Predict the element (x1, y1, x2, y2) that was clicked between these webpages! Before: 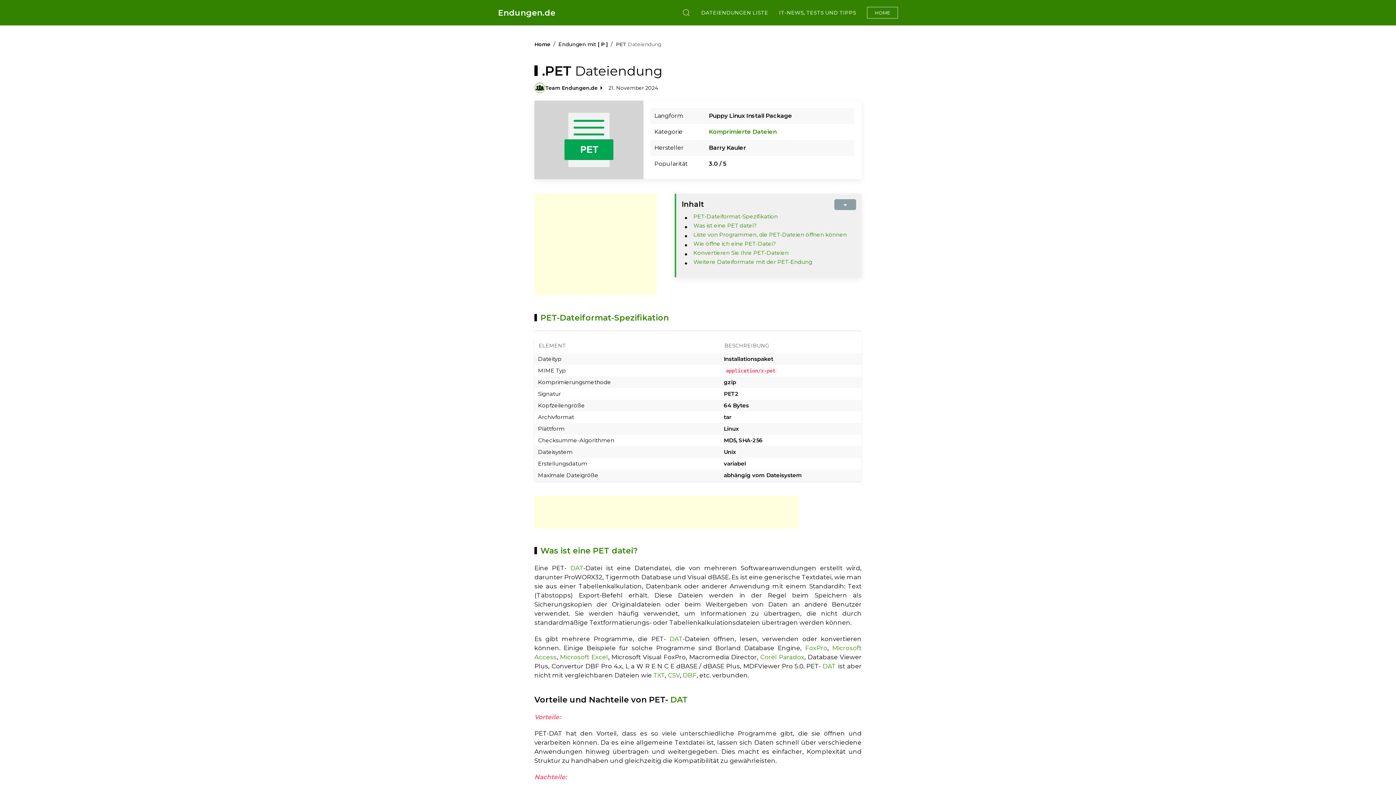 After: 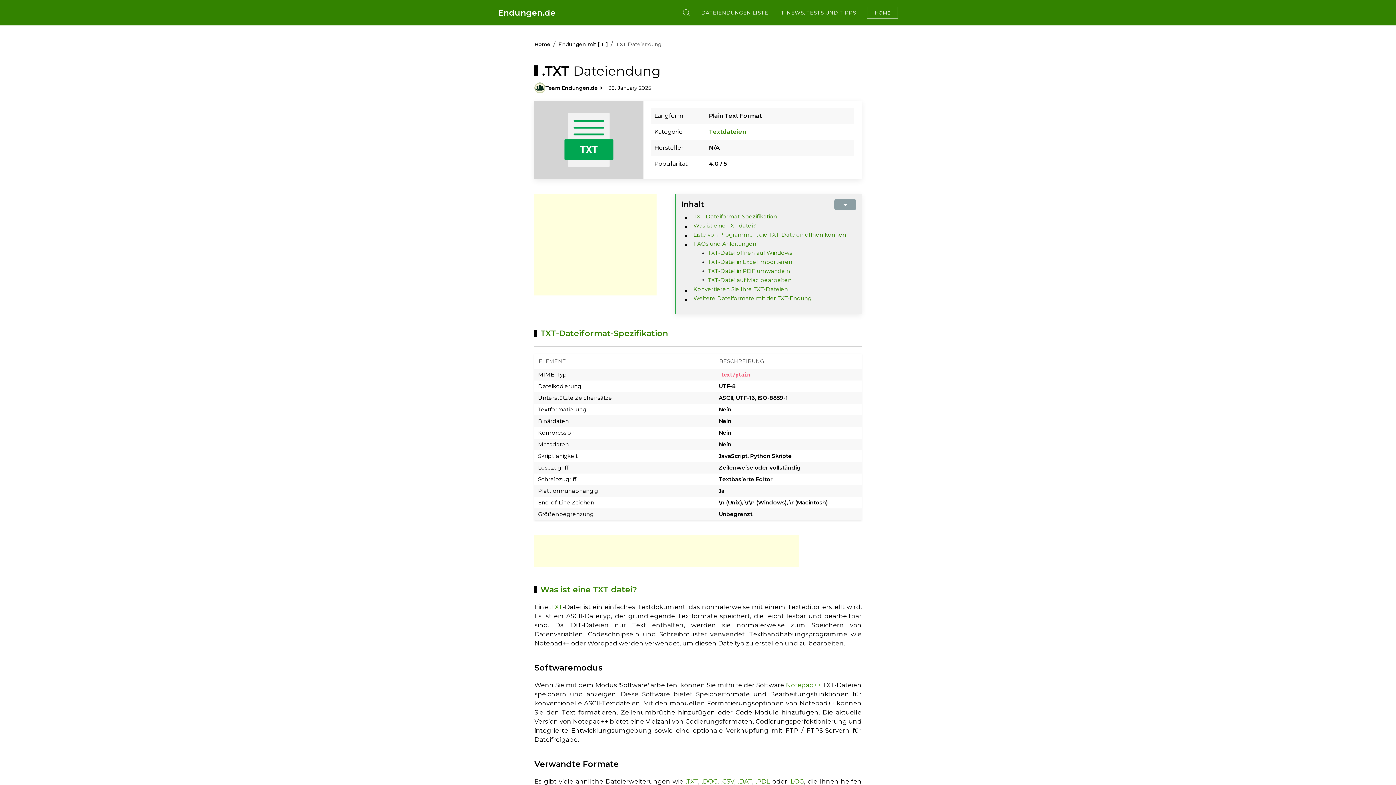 Action: label: TXT bbox: (653, 672, 665, 679)